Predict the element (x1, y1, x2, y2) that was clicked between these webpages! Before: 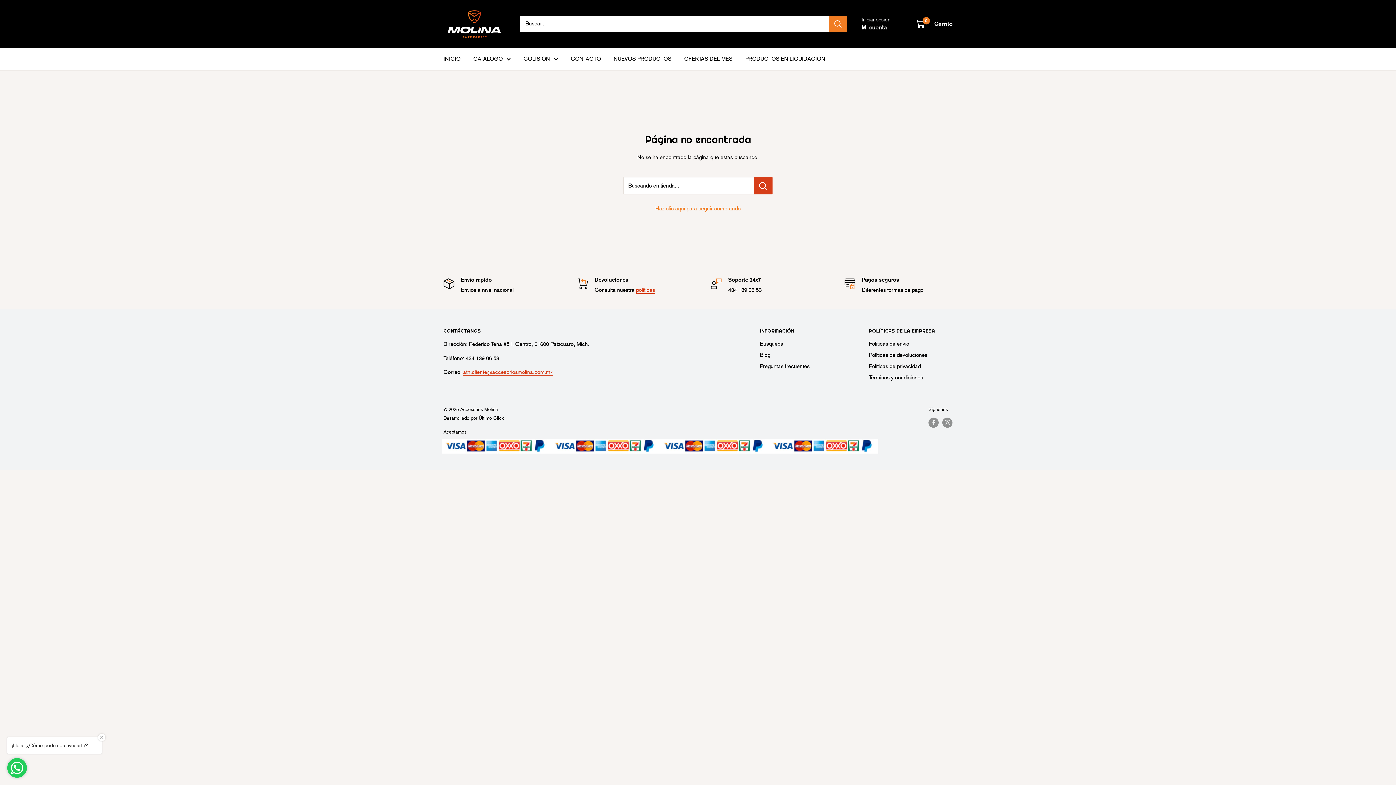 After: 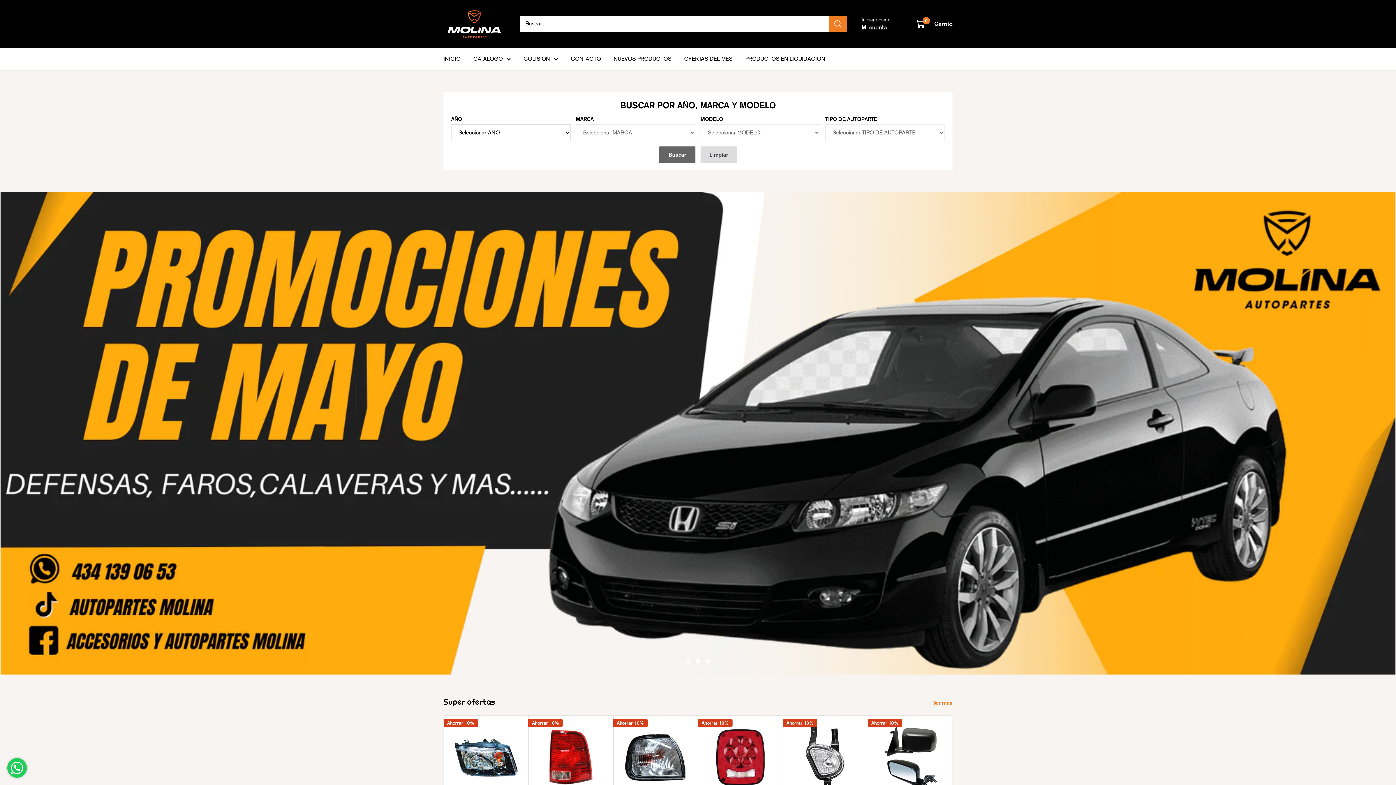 Action: label: INICIO bbox: (443, 53, 460, 64)